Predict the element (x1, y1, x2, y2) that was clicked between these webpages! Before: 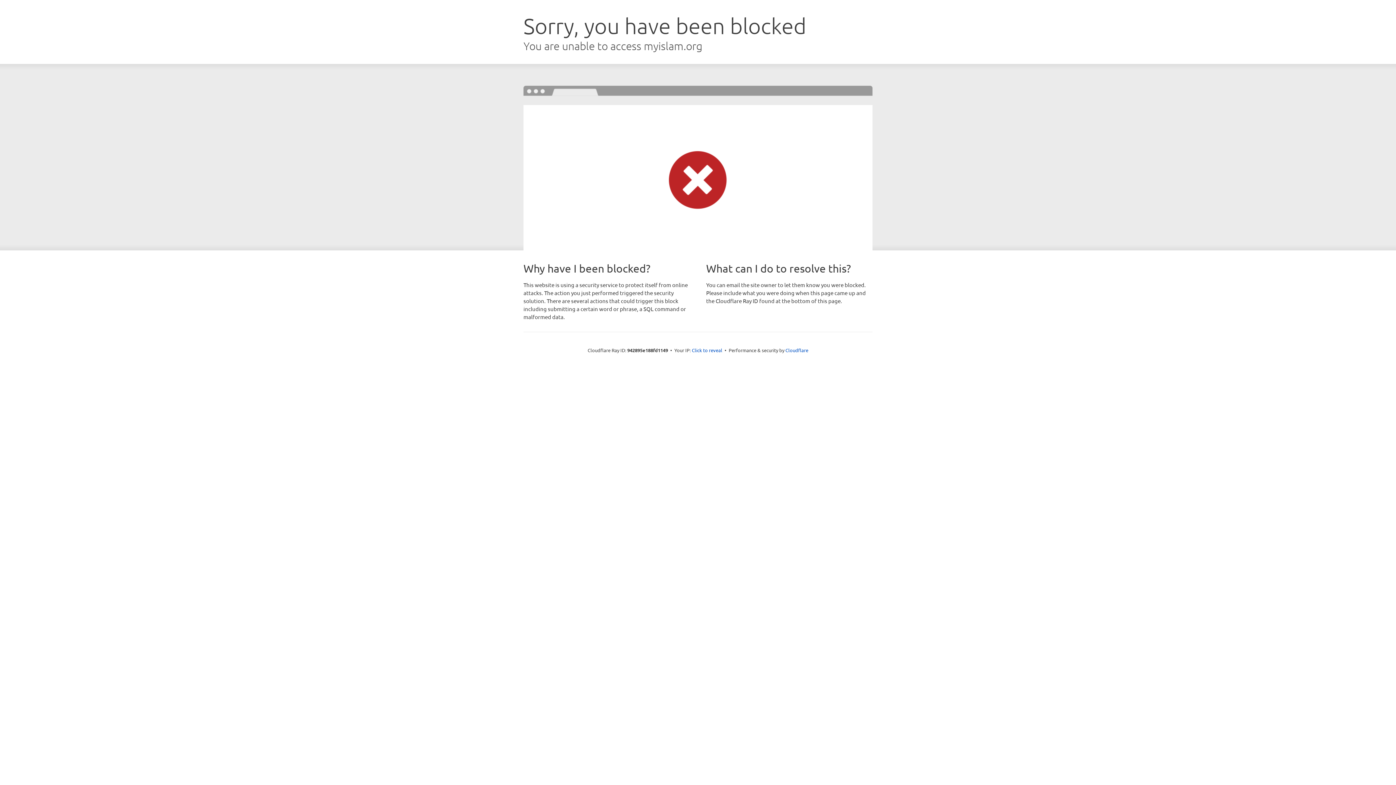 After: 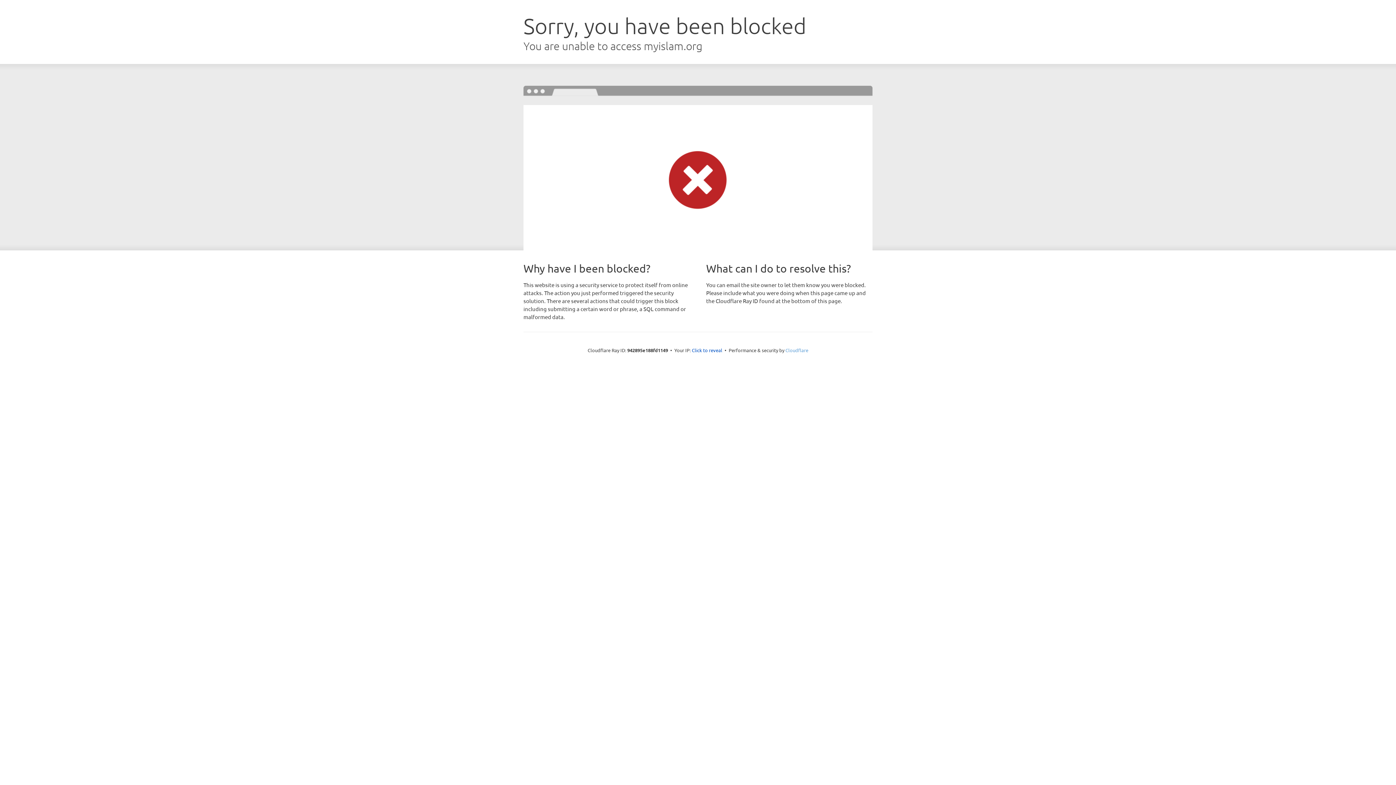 Action: label: Cloudflare bbox: (785, 347, 808, 353)